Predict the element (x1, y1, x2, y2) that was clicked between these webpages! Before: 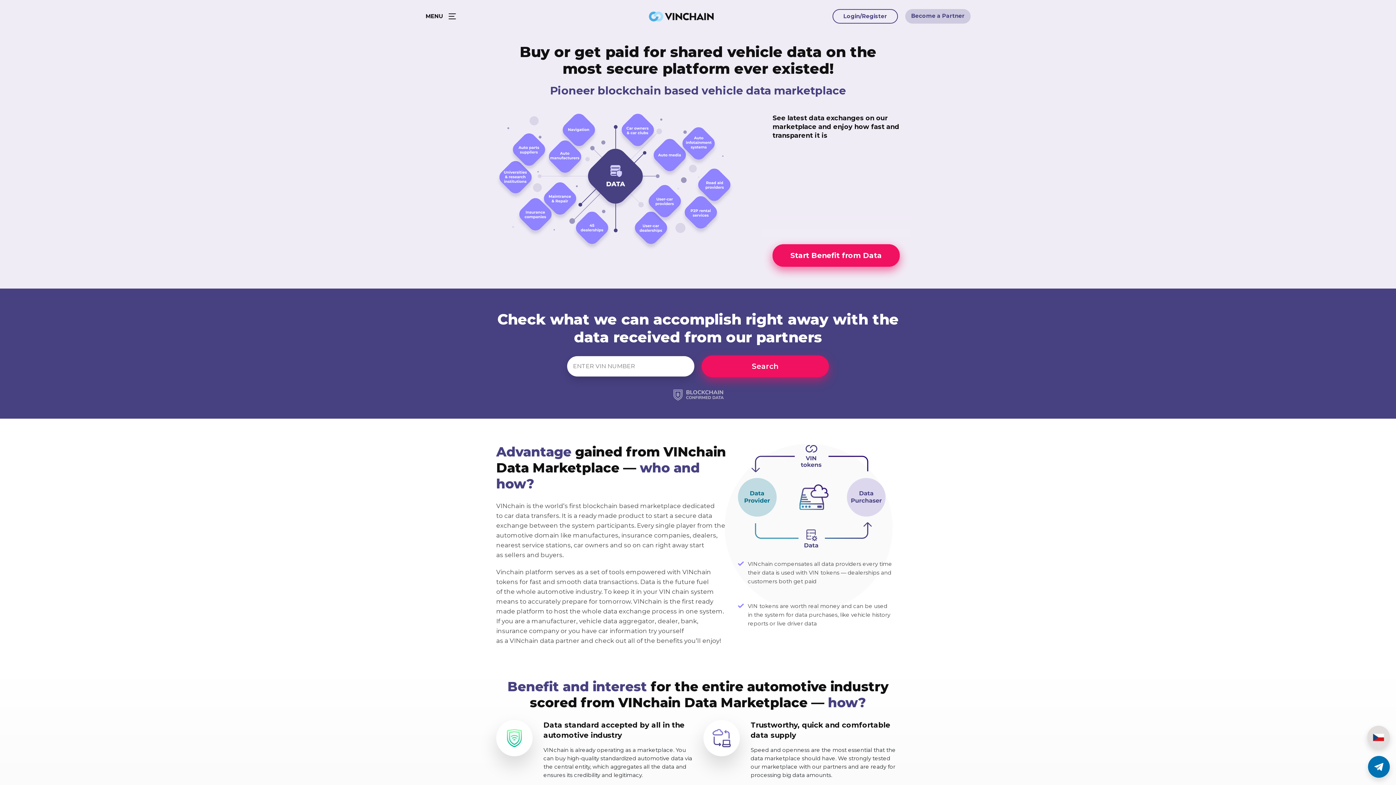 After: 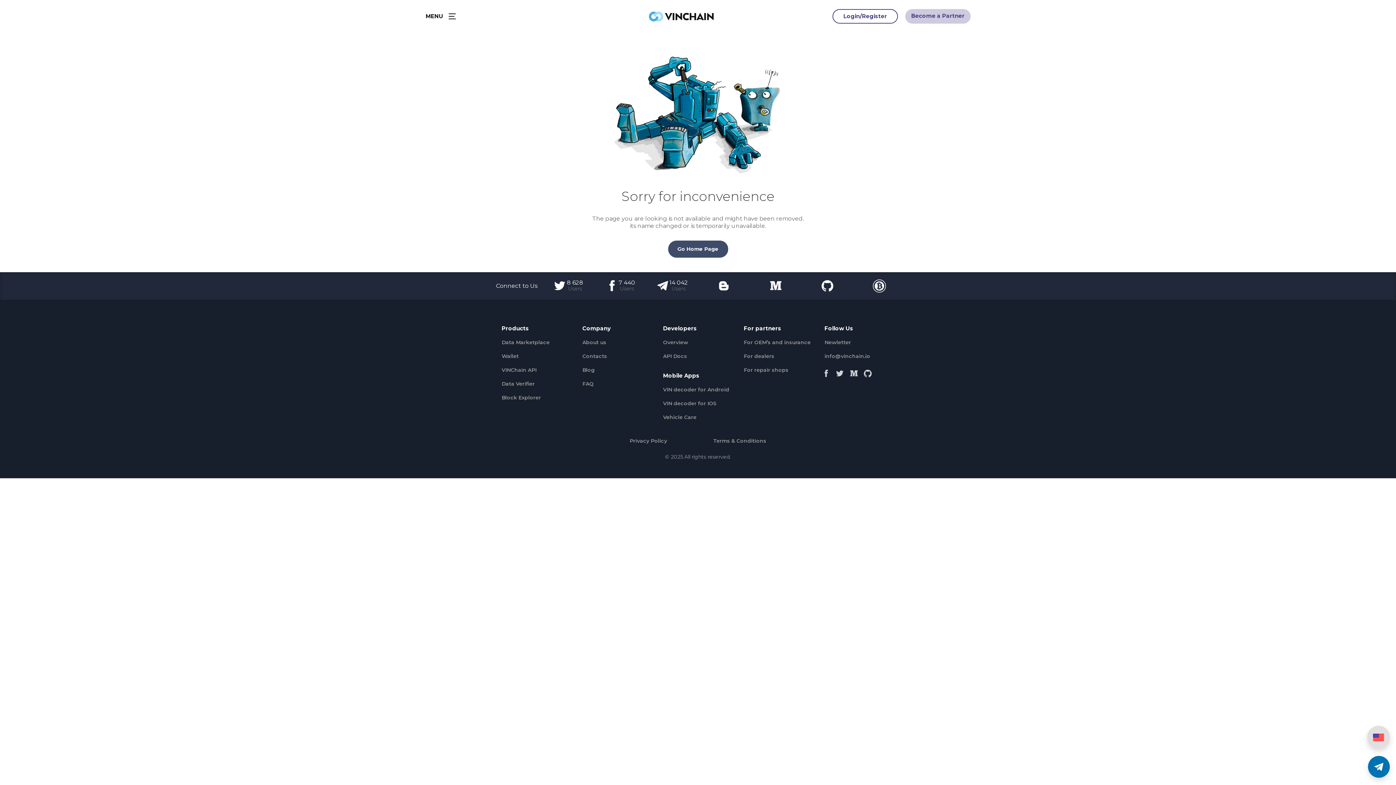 Action: bbox: (832, 9, 898, 23) label: Login/Register